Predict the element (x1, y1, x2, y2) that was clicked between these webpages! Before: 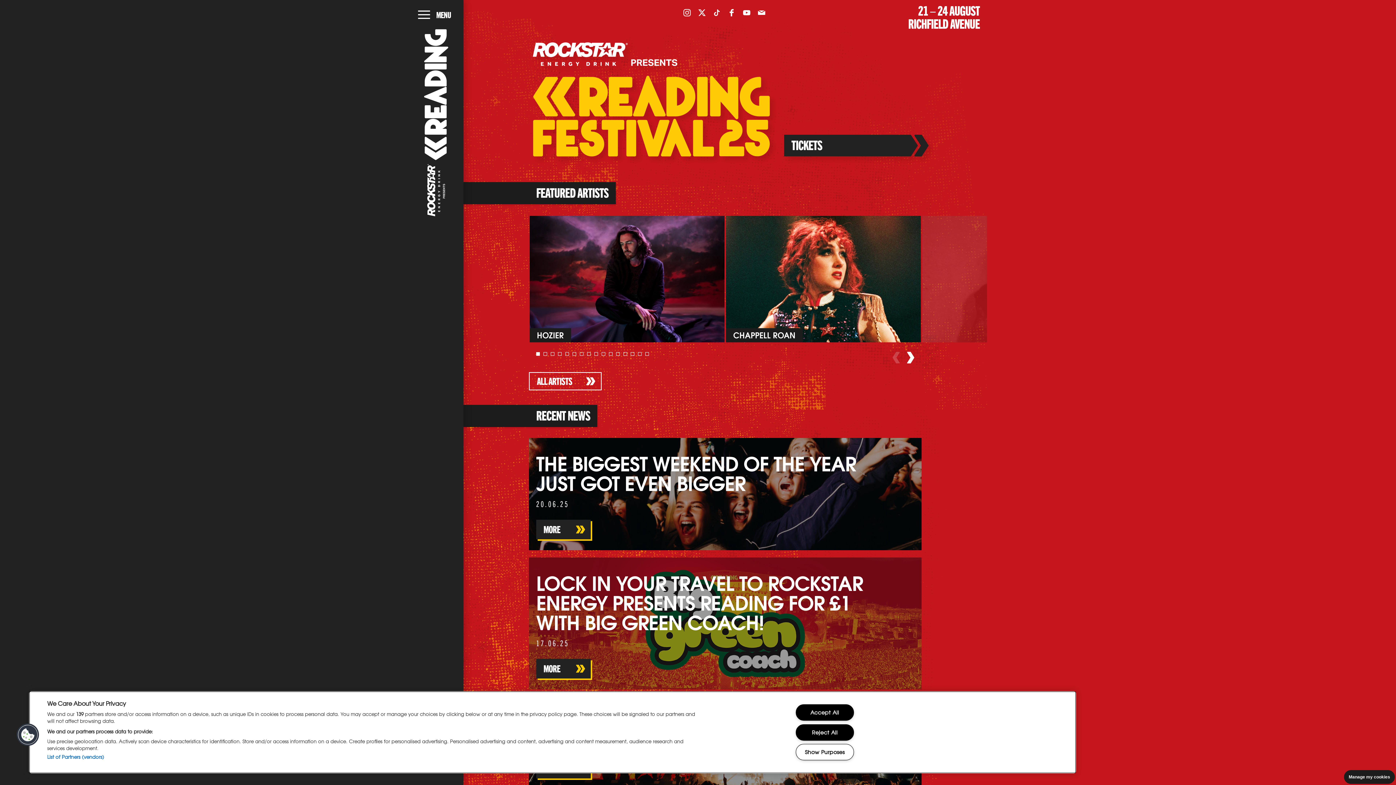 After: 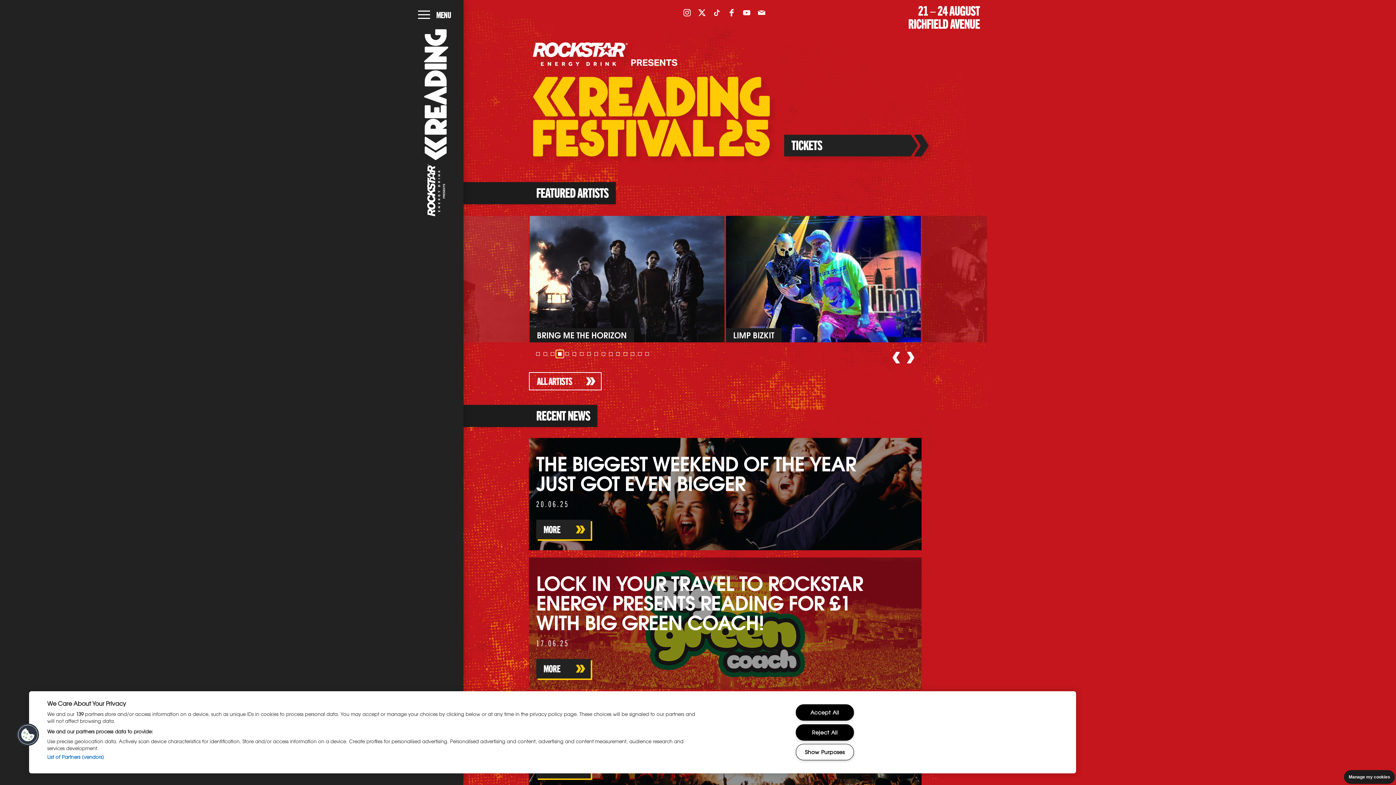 Action: label: Go to slide 4 bbox: (556, 350, 563, 357)